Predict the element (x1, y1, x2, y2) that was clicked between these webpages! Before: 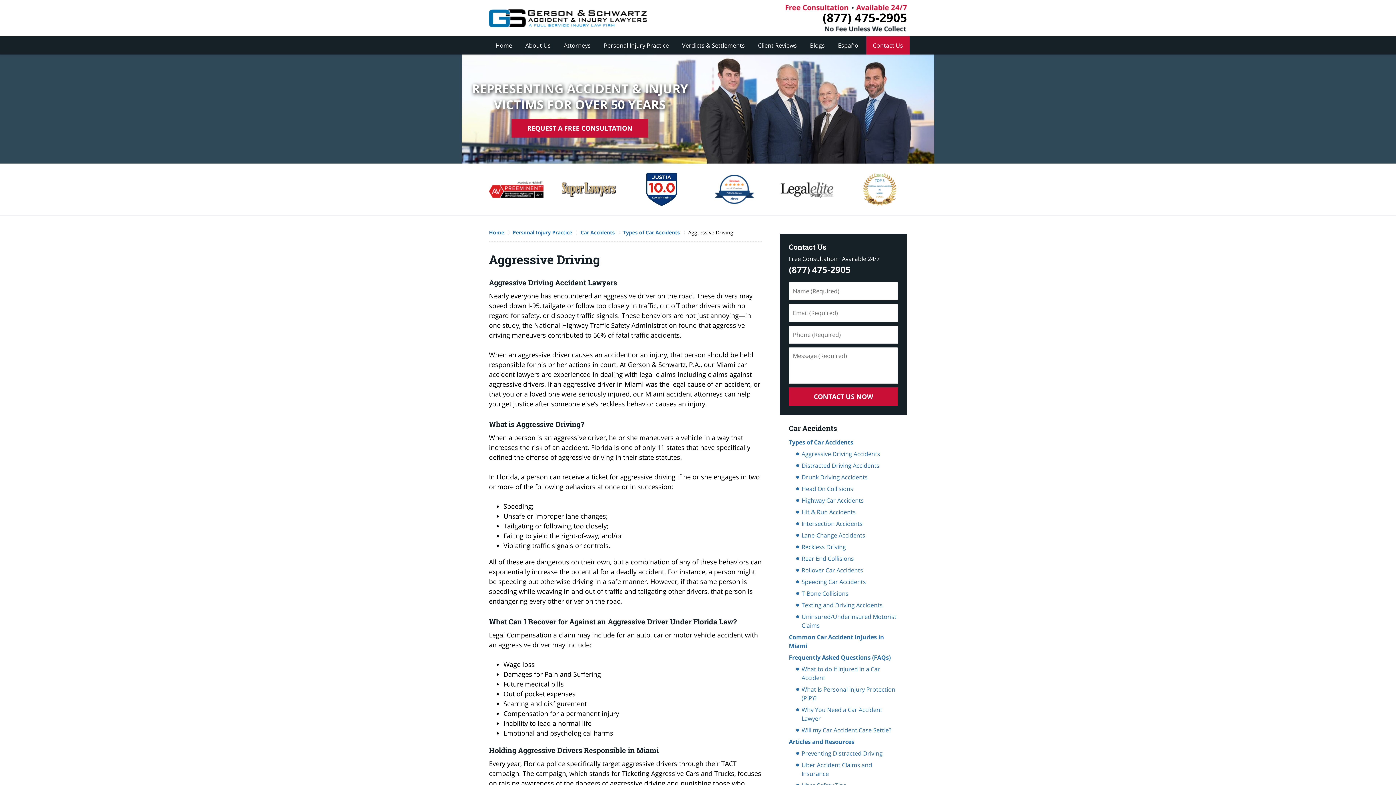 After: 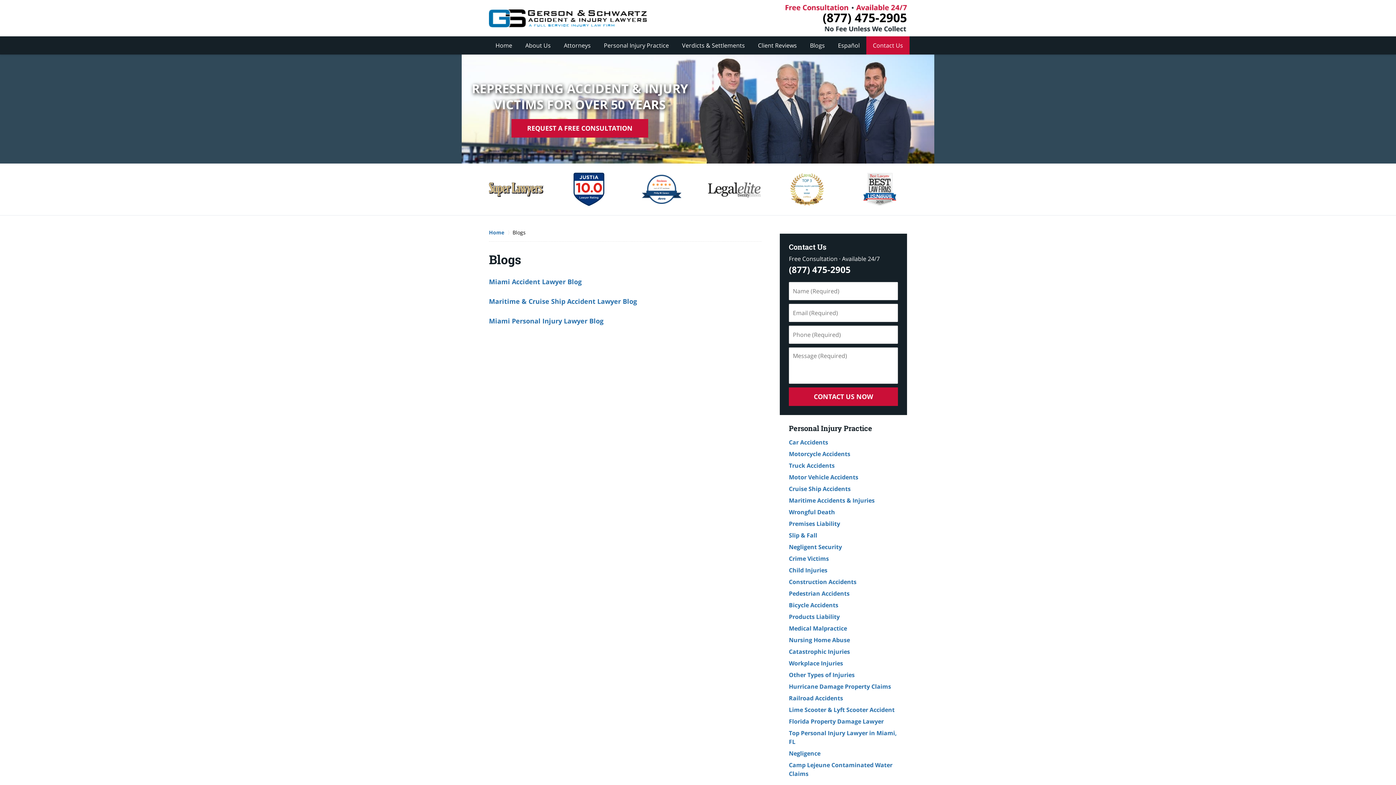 Action: bbox: (803, 36, 831, 54) label: Blogs